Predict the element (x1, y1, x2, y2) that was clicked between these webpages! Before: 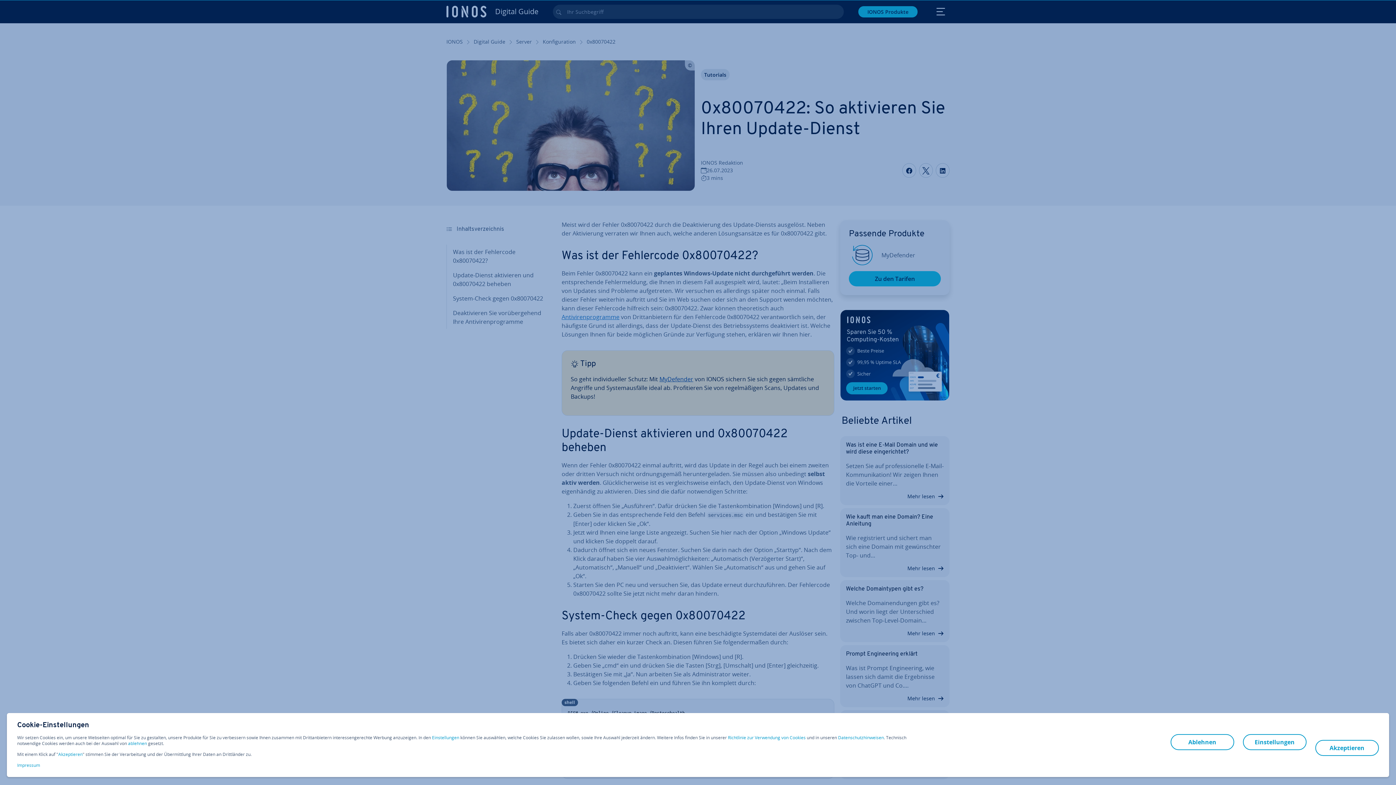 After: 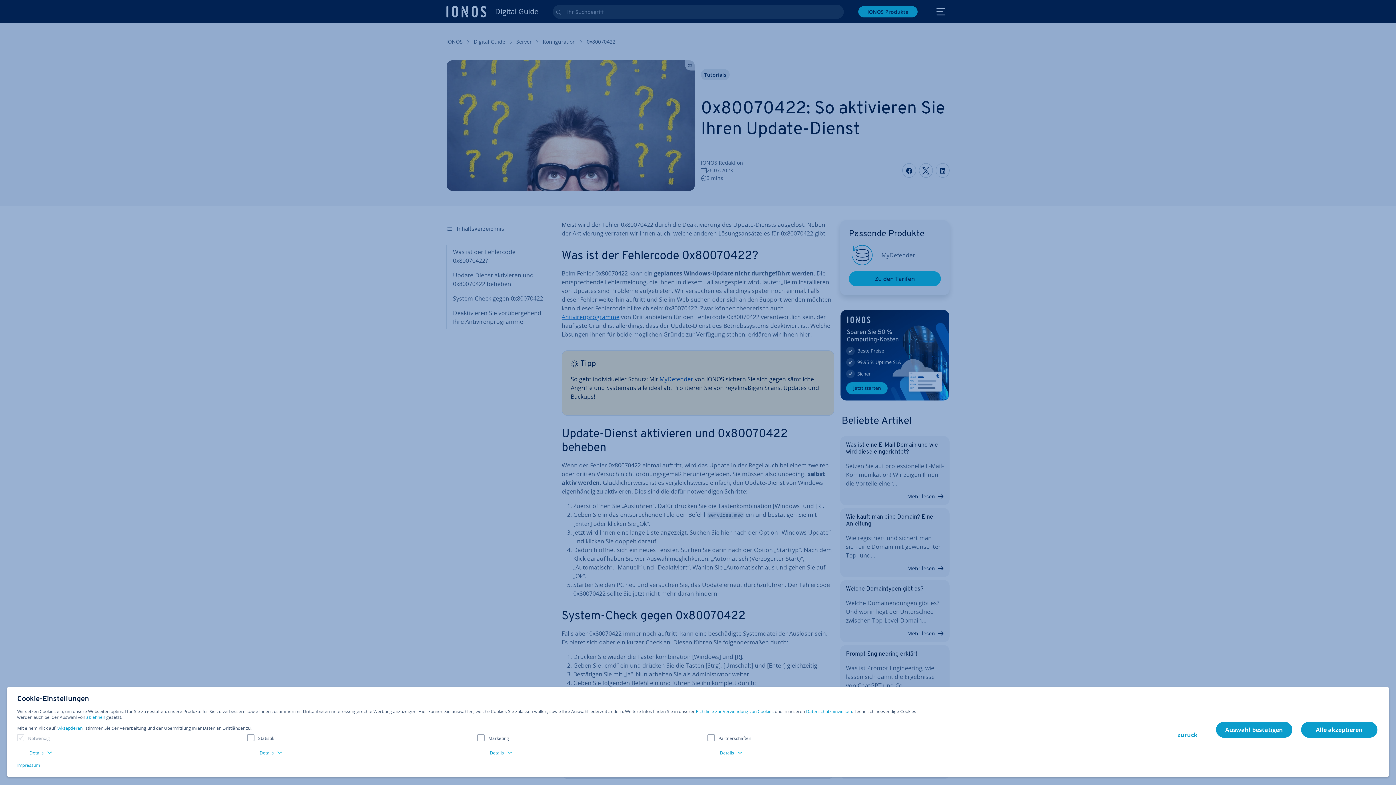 Action: label: Einstellungen bbox: (432, 735, 459, 741)